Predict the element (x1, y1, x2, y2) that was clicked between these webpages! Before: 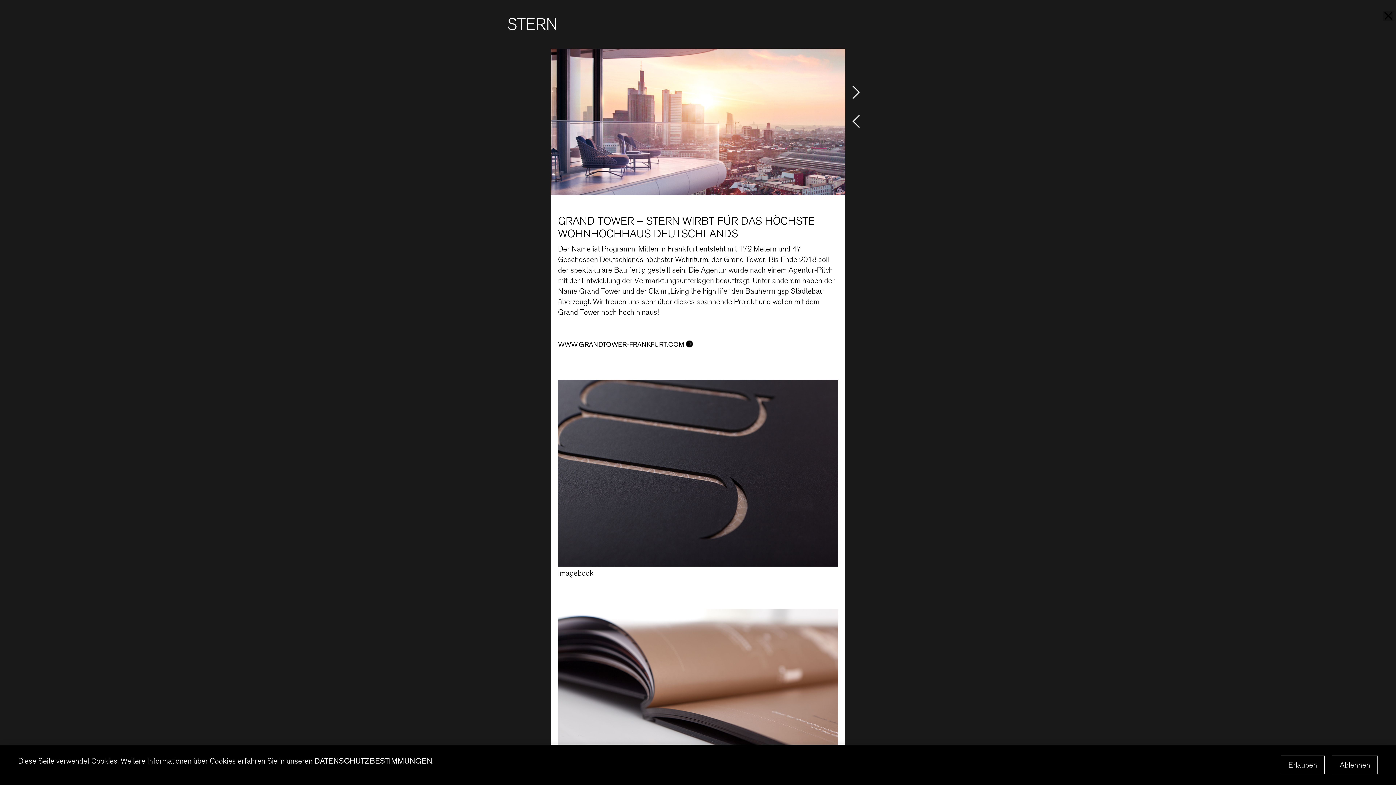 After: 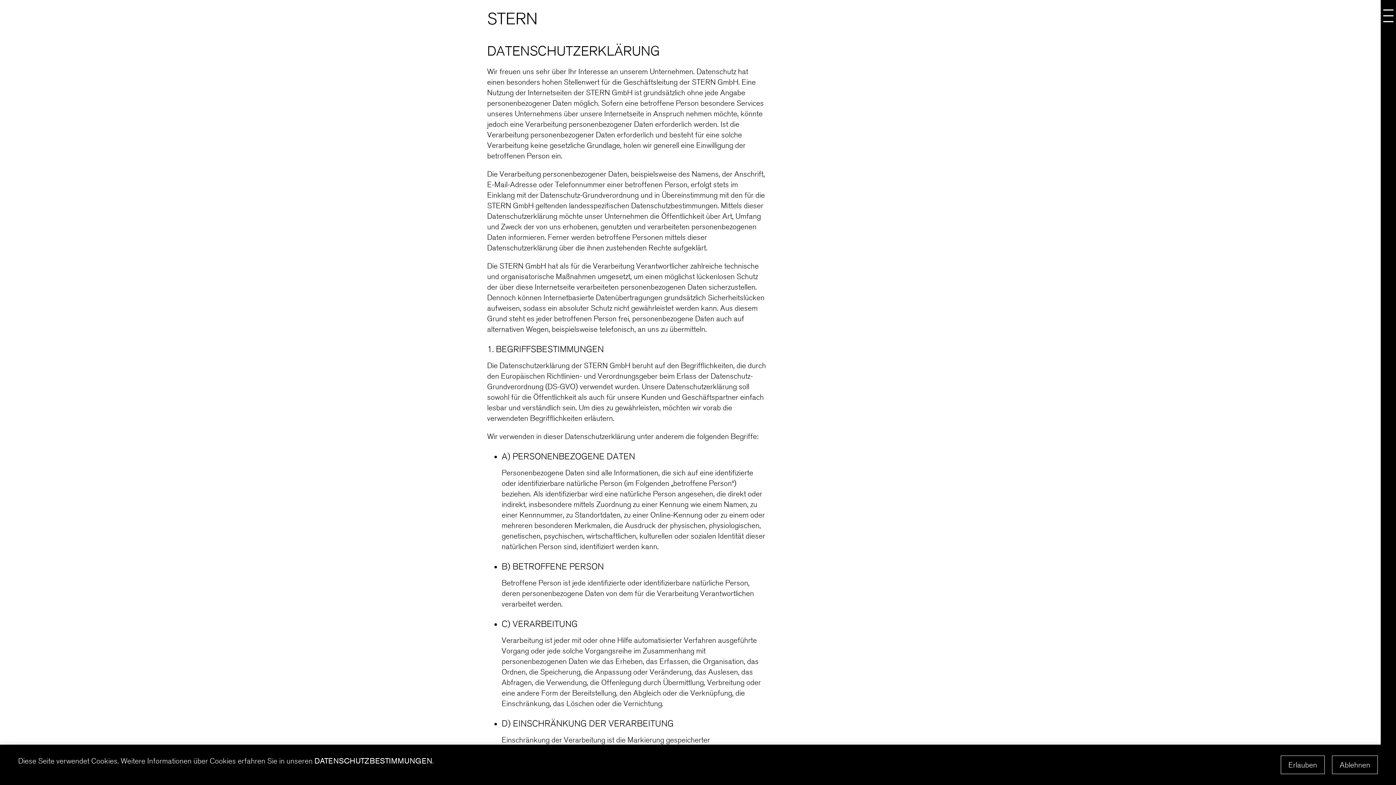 Action: bbox: (314, 756, 432, 765) label: DATENSCHUTZBESTIMMUNGEN